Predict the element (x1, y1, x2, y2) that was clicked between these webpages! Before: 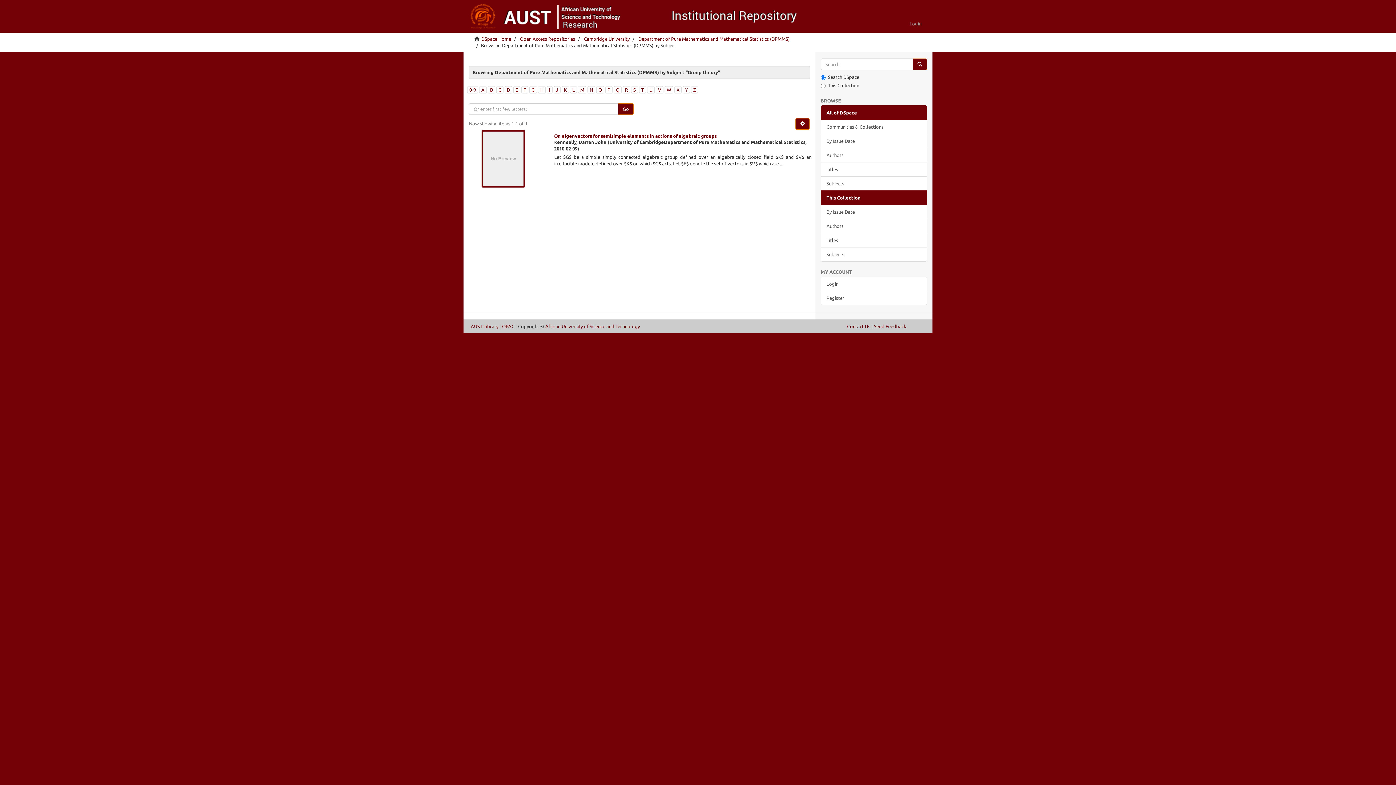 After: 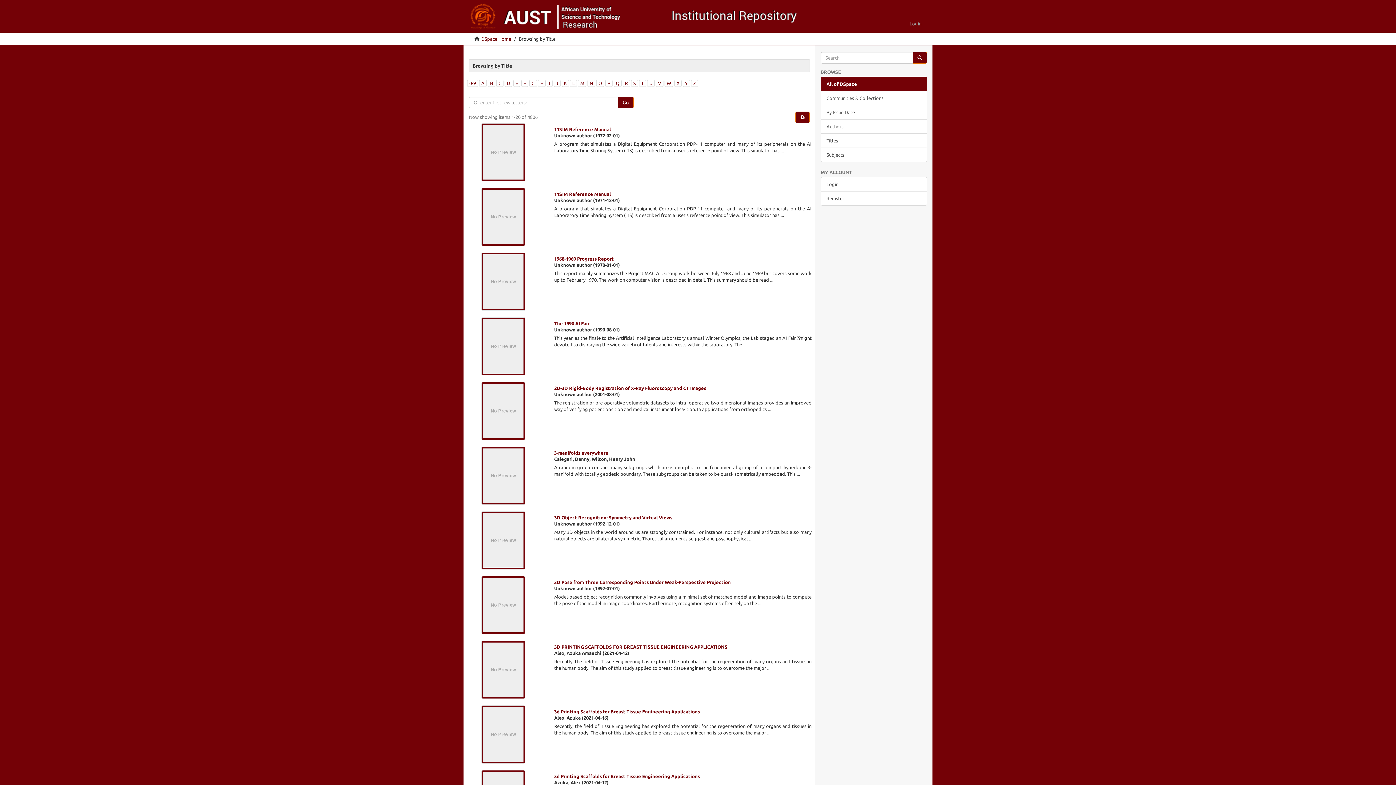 Action: label: Titles bbox: (820, 162, 927, 176)